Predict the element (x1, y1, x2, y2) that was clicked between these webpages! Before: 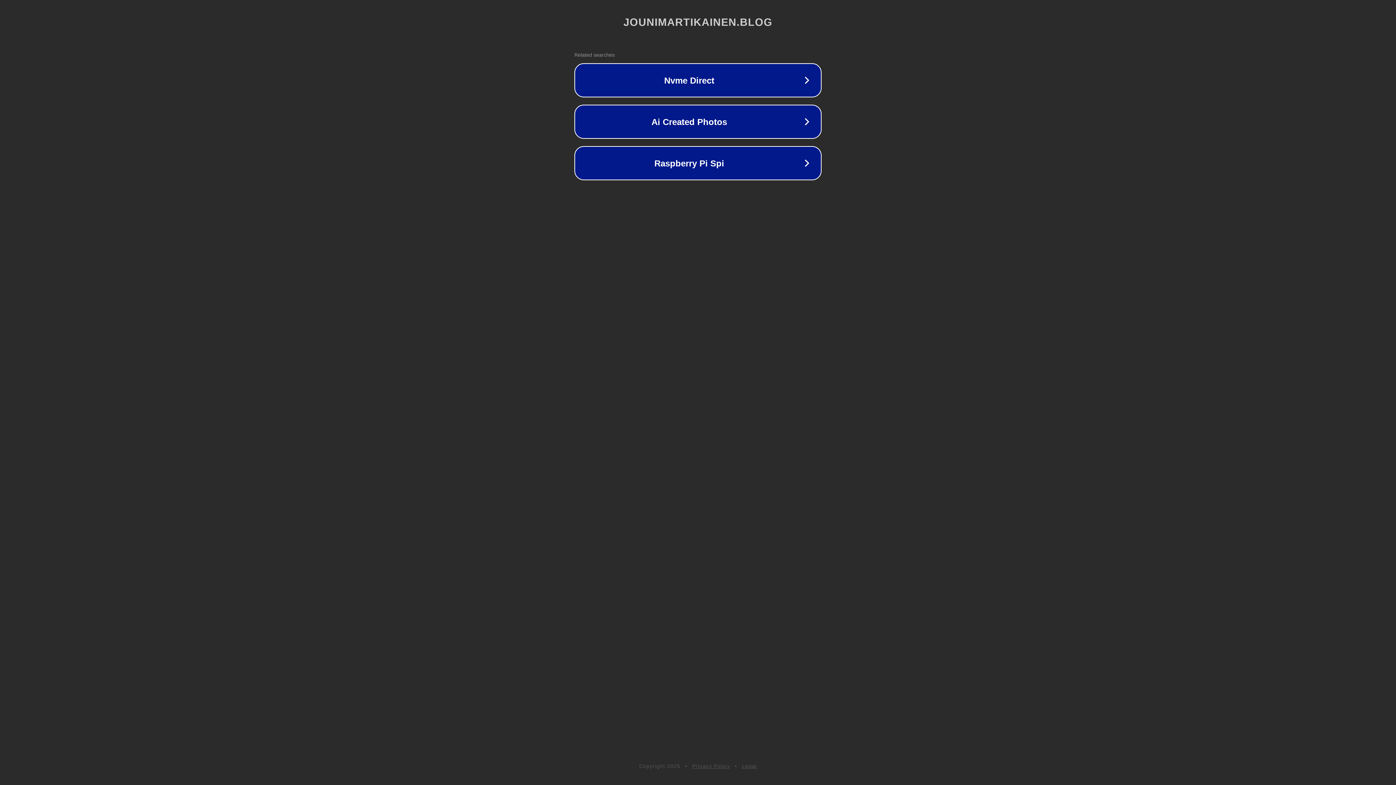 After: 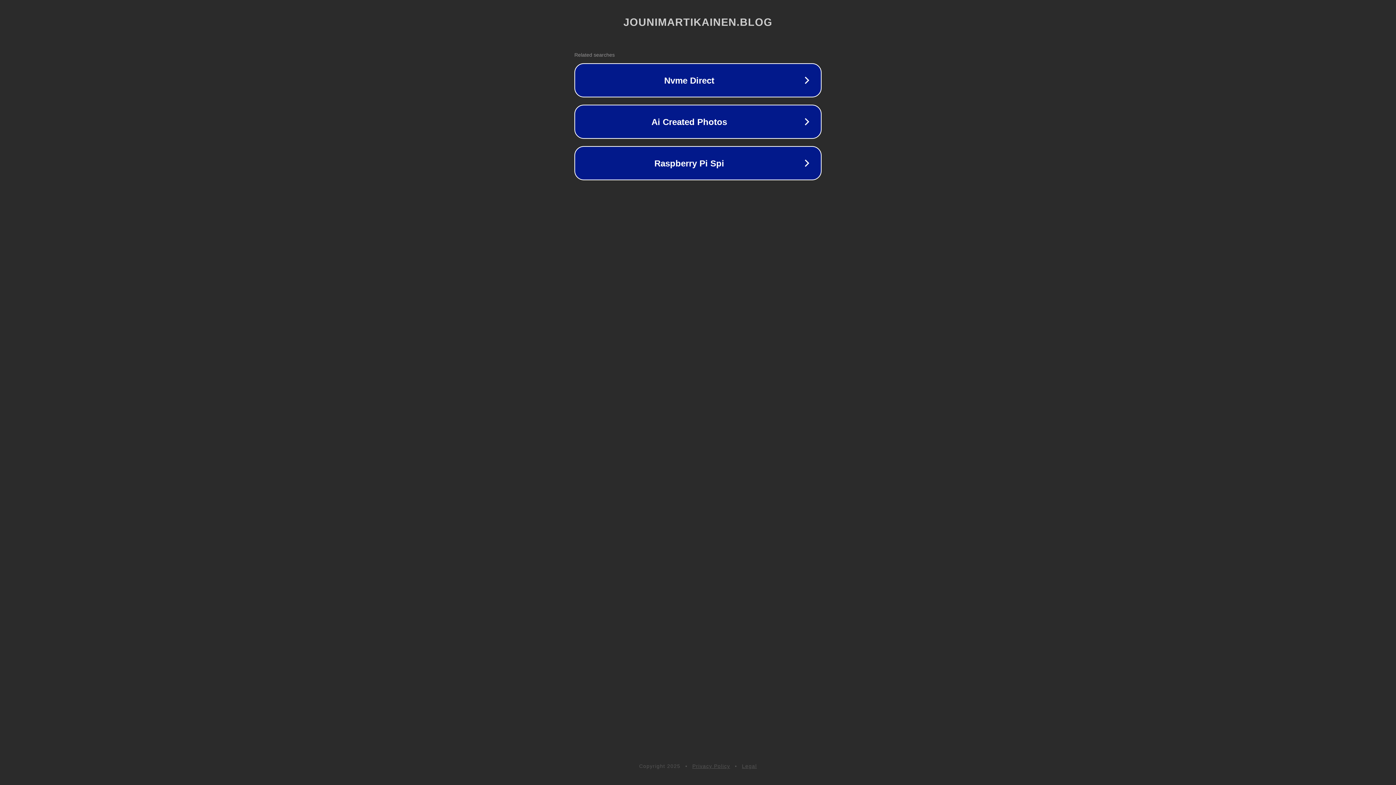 Action: label: Legal bbox: (742, 763, 757, 769)